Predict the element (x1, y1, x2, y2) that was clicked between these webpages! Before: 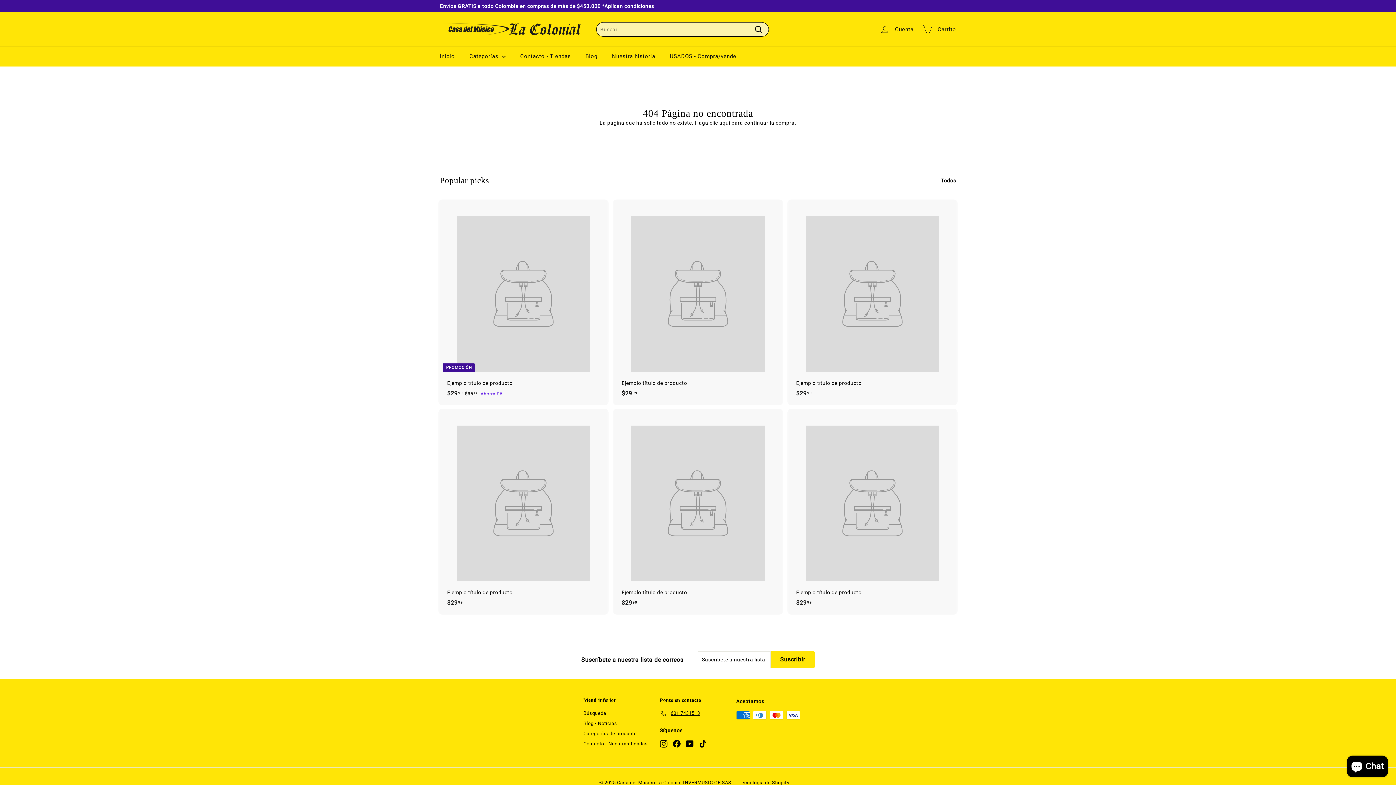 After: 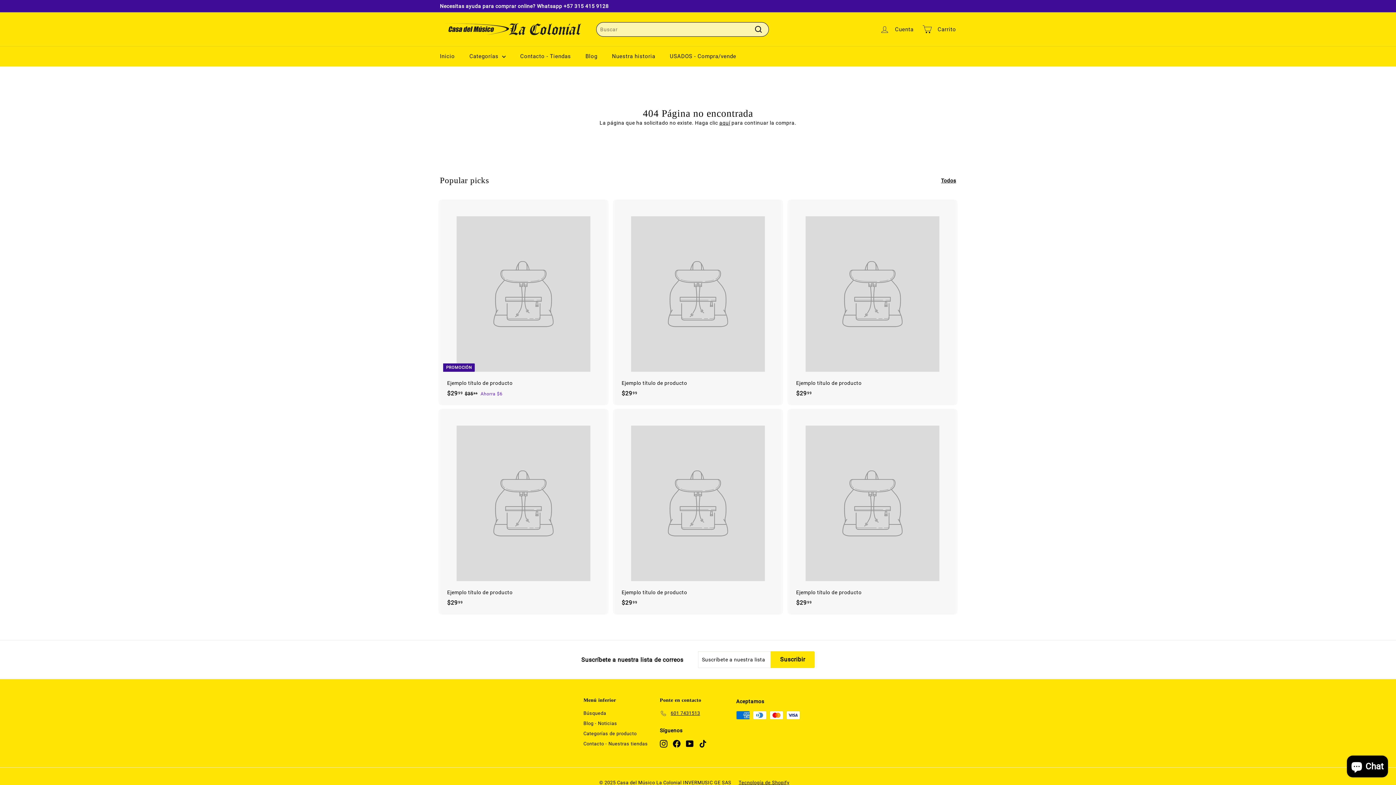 Action: bbox: (440, 409, 607, 615) label: Ejemplo título de producto
$2999
$29,99